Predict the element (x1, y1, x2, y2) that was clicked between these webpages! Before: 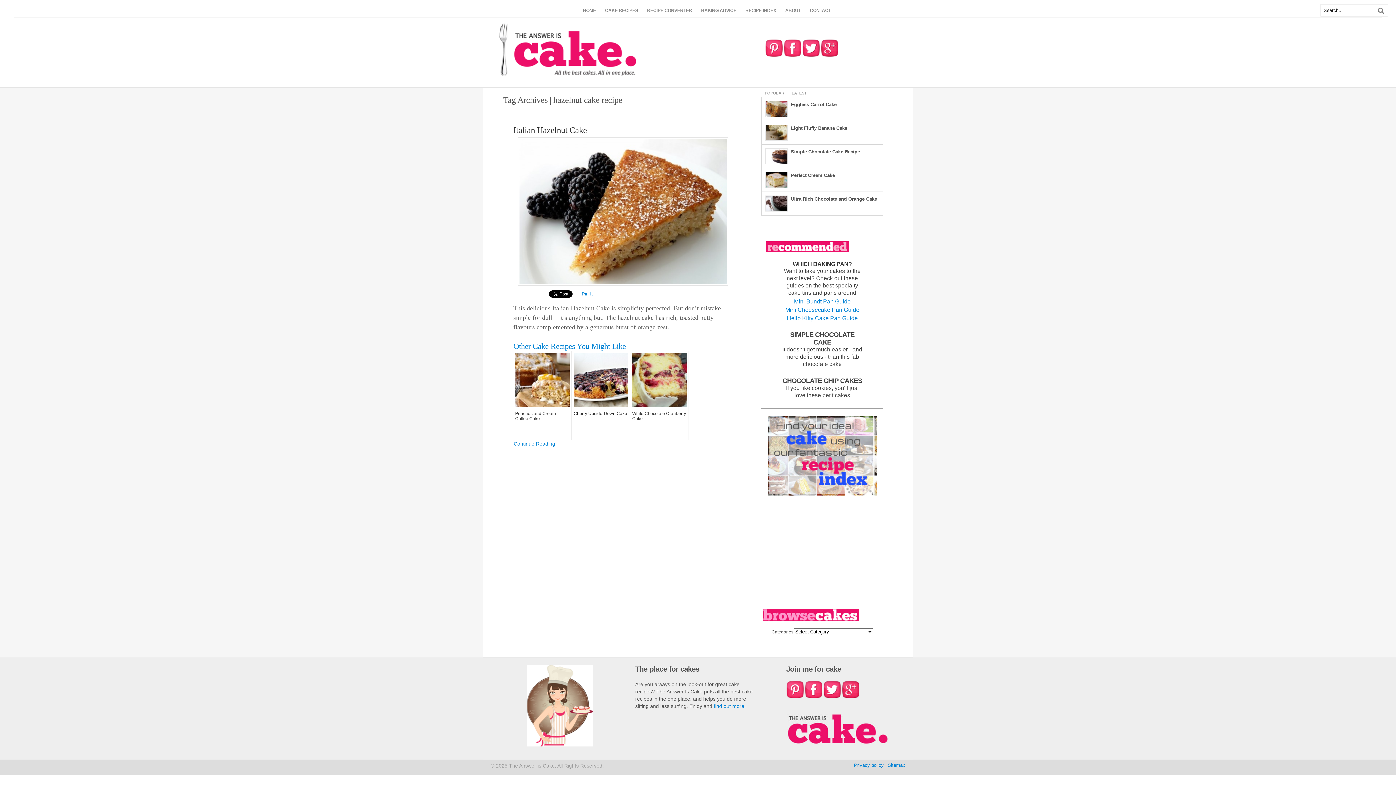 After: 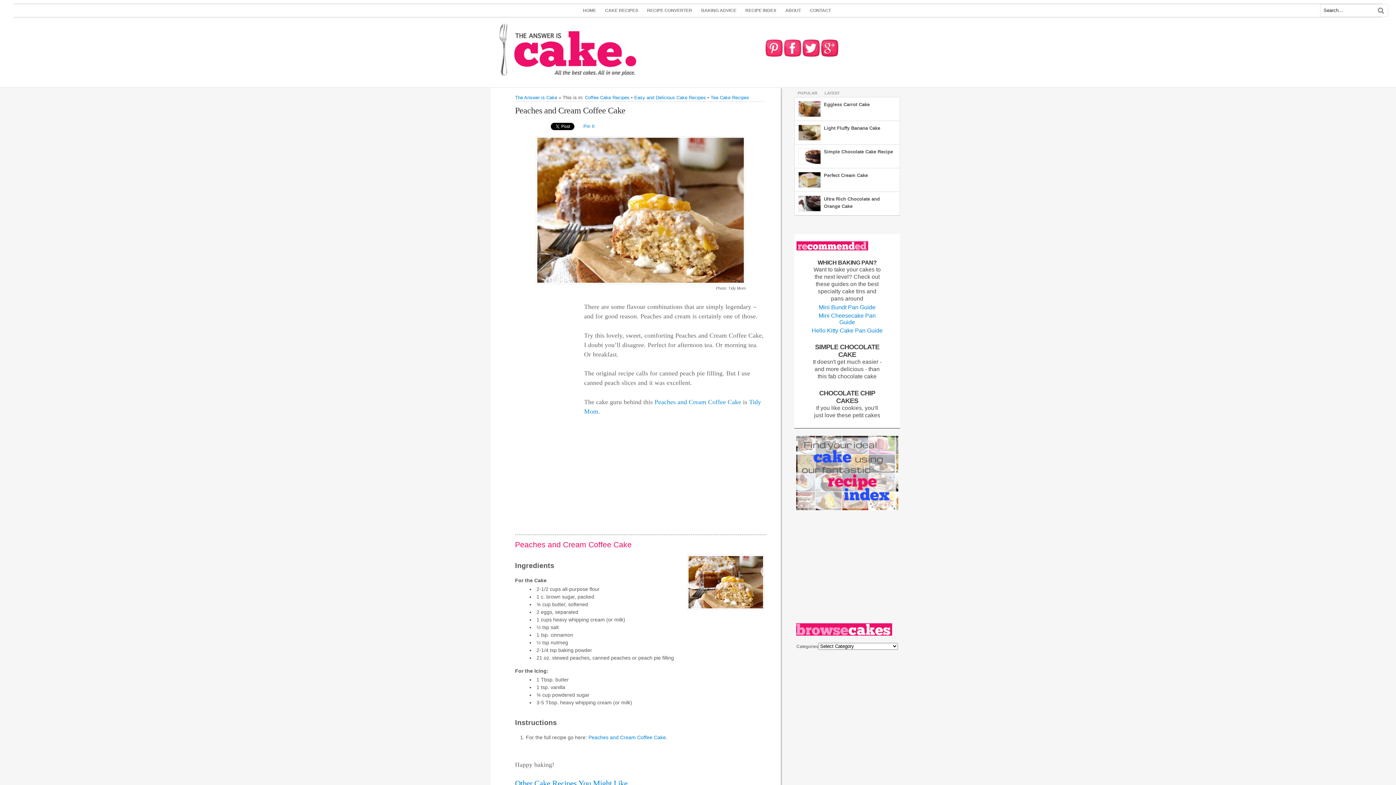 Action: bbox: (515, 407, 569, 438) label: Peaches and Cream Coffee Cake